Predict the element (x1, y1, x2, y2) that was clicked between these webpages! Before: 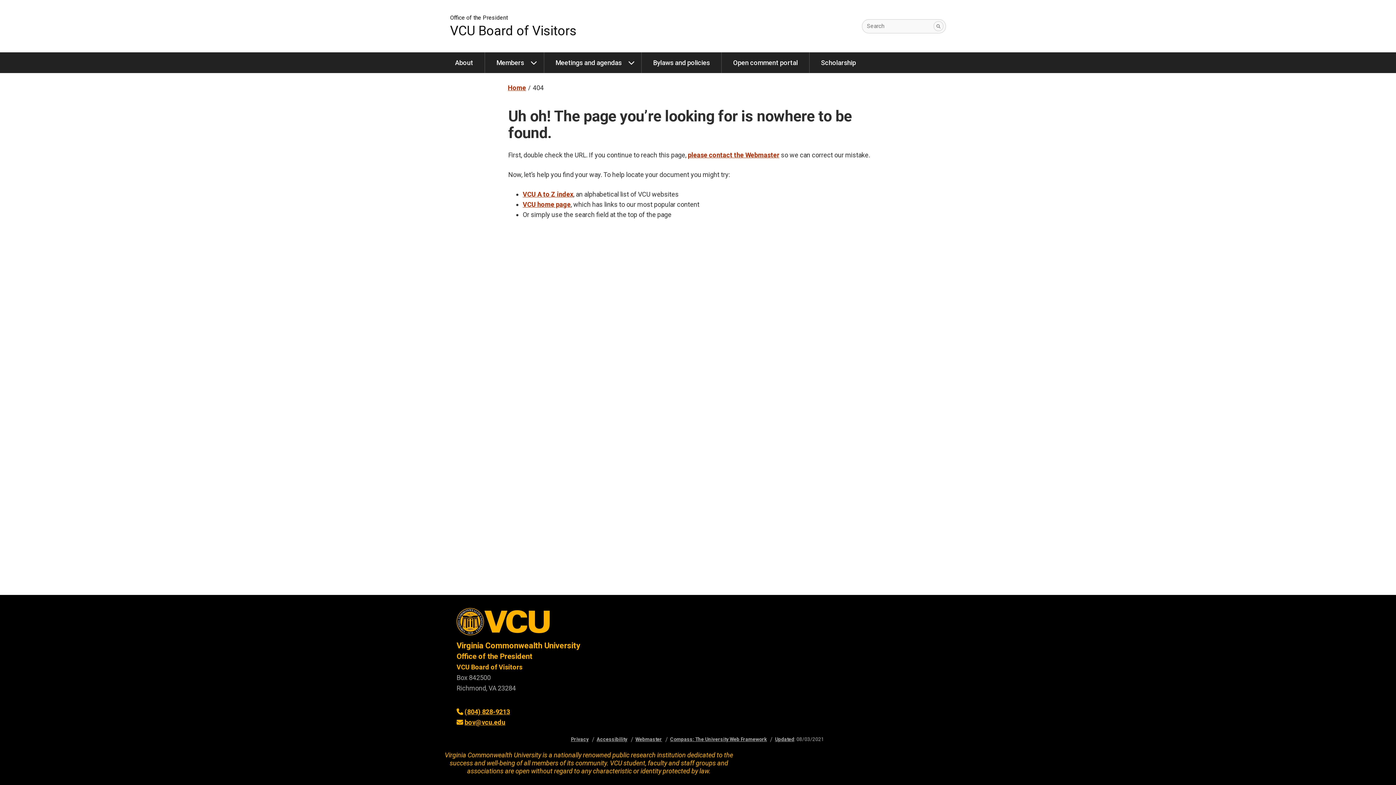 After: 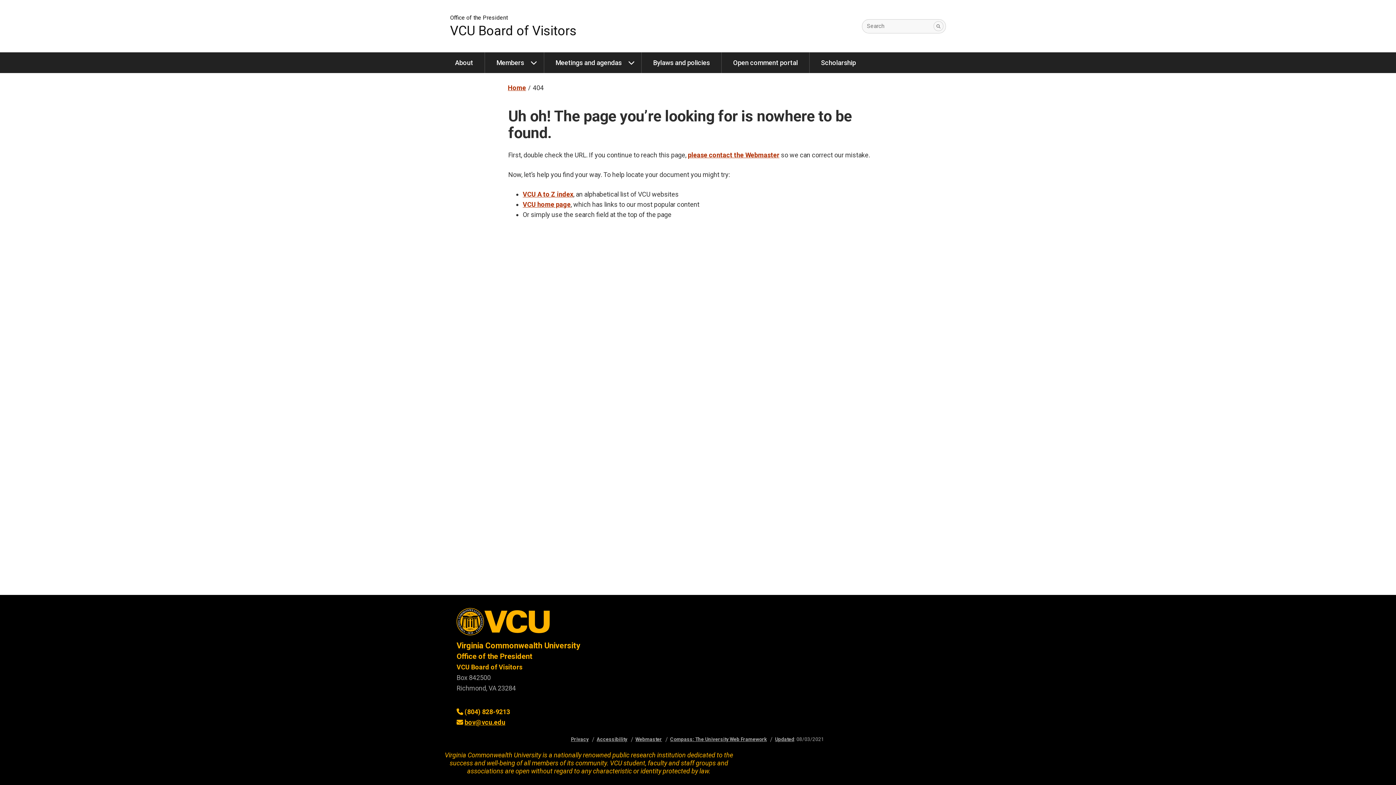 Action: bbox: (464, 708, 510, 716) label: (804) 828-9213